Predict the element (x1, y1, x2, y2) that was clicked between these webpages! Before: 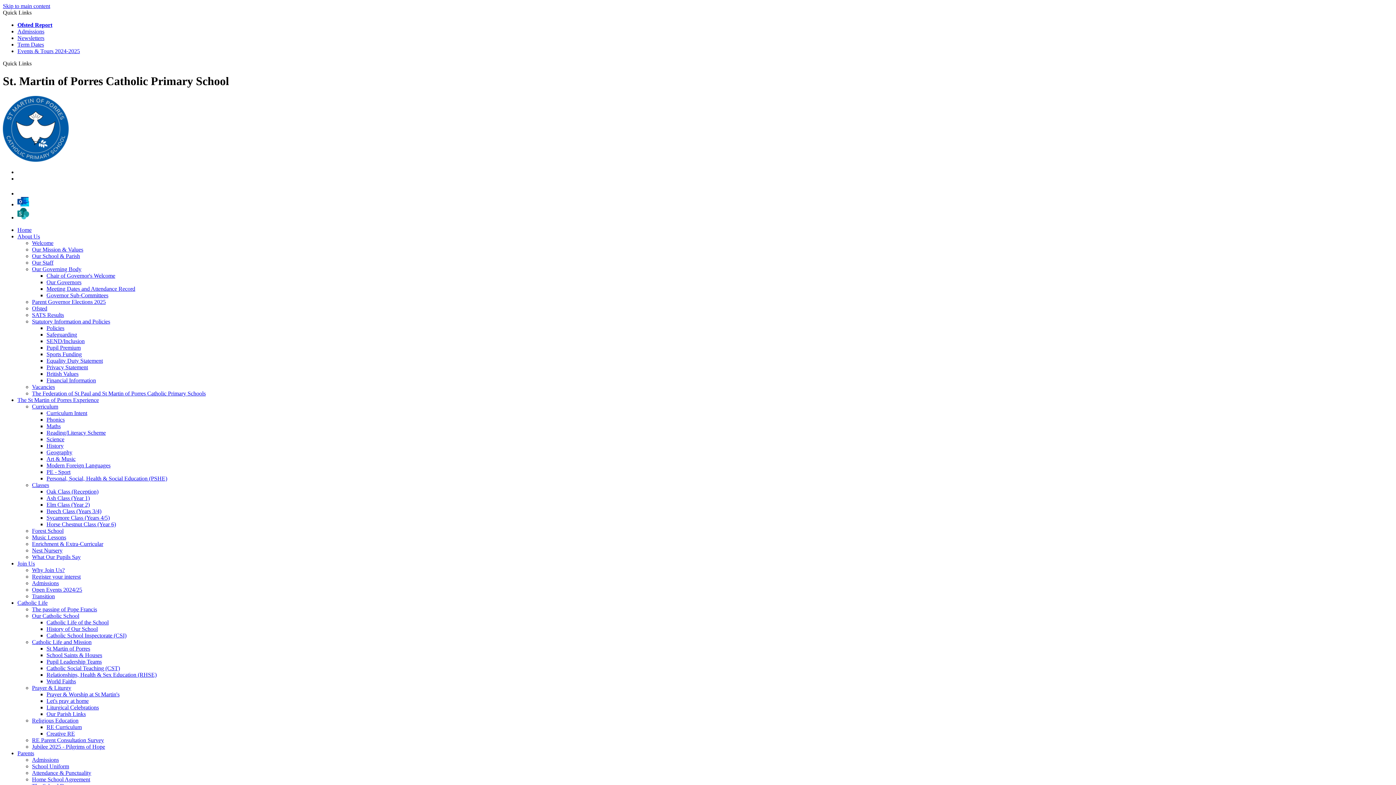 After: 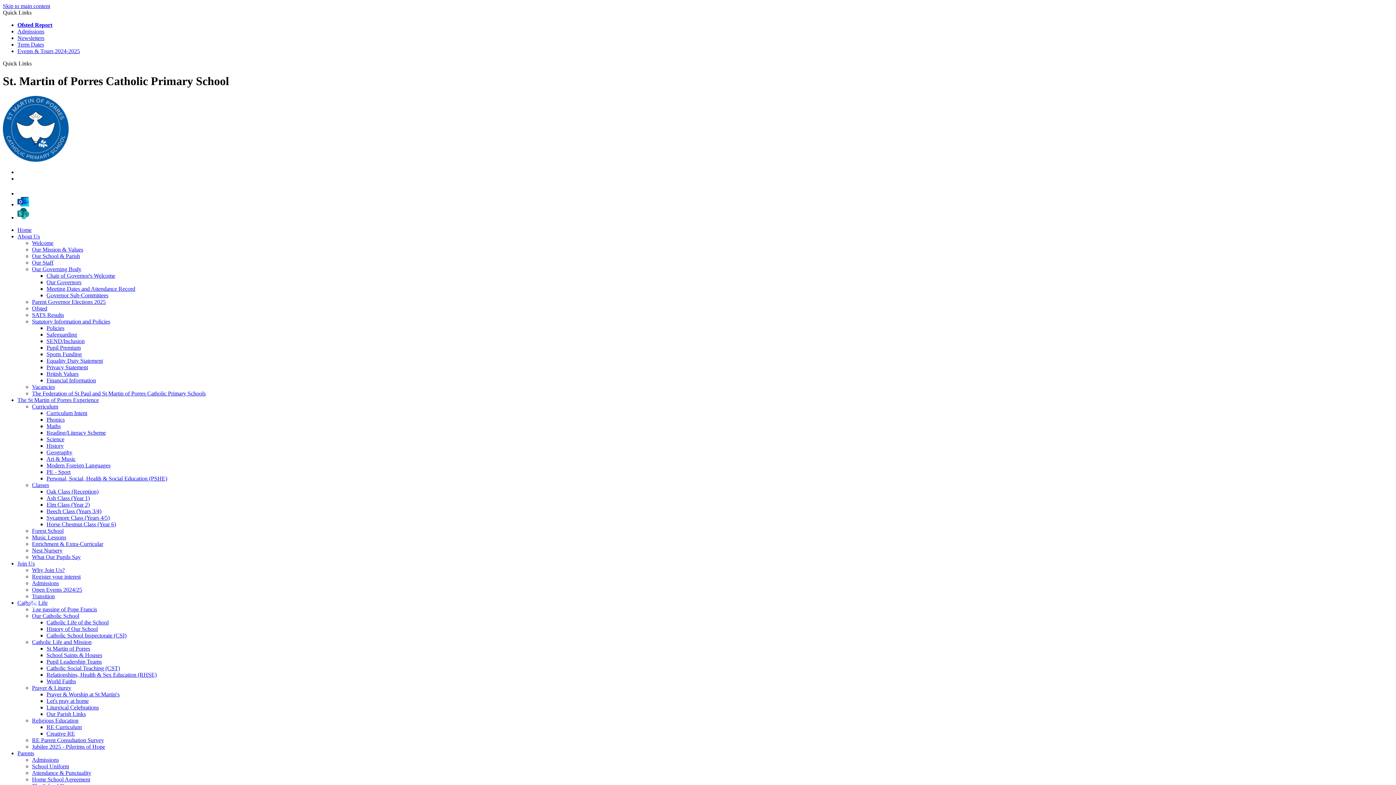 Action: label: RE Curriculum bbox: (46, 724, 81, 730)